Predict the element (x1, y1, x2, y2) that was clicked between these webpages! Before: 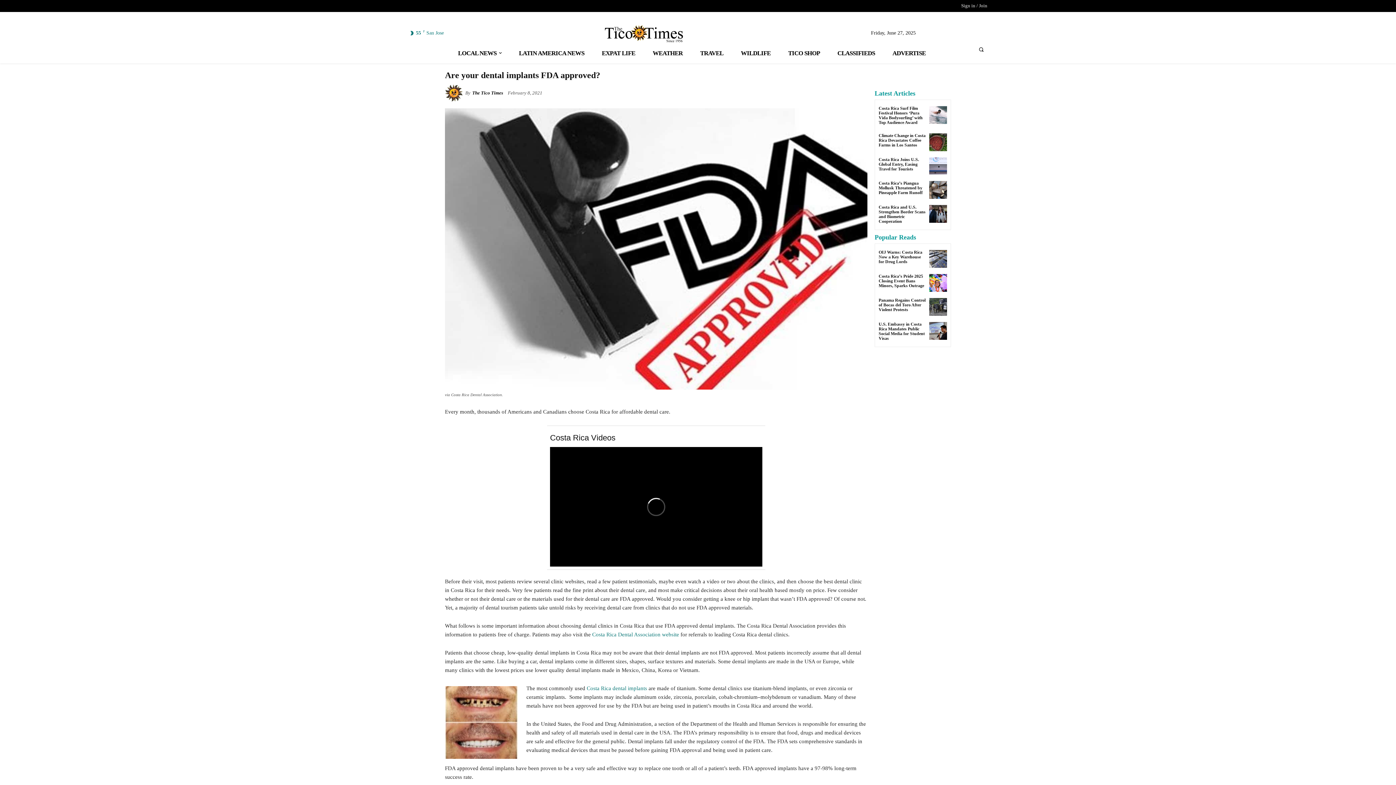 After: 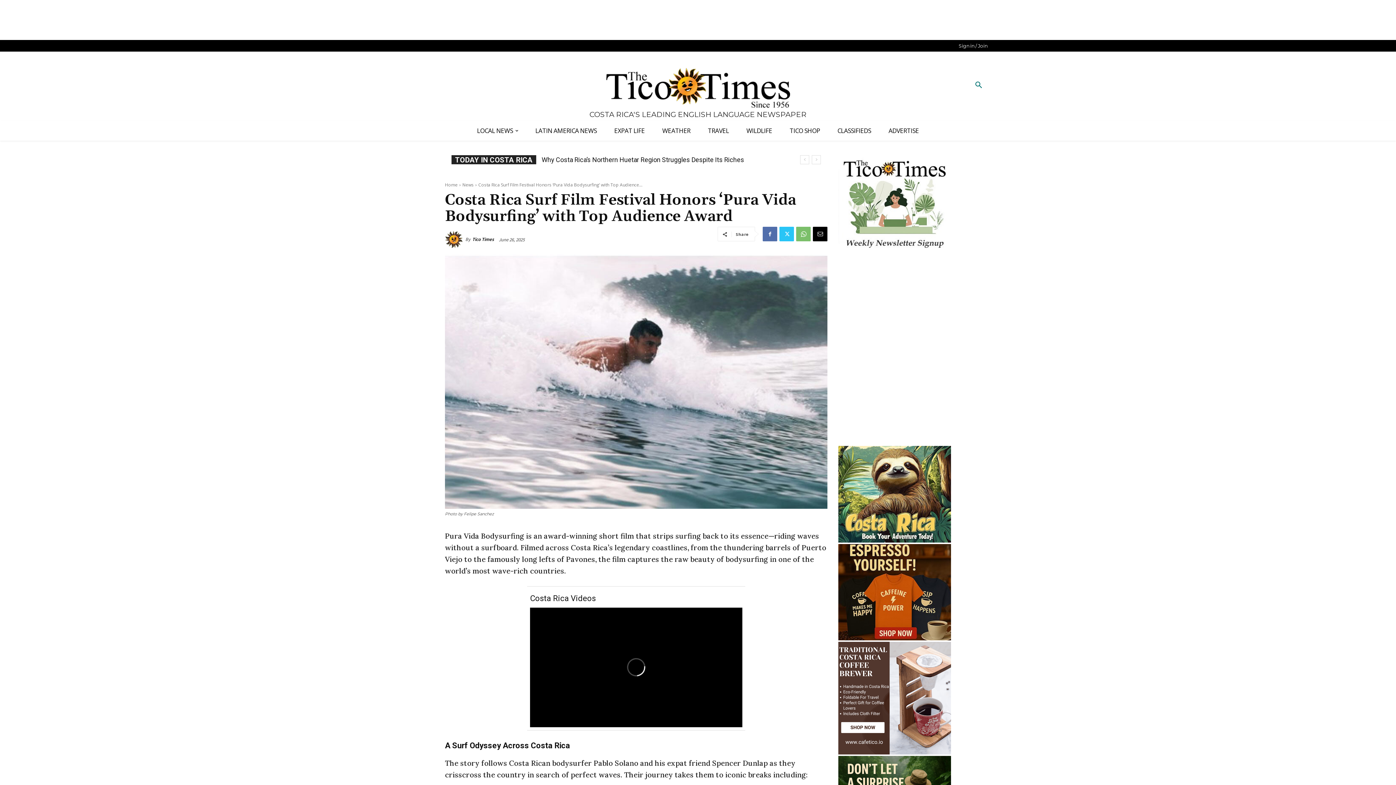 Action: label: Costa Rica Surf Film Festival Honors ‘Pura Vida Bodysurfing’ with Top Audience Award bbox: (878, 105, 922, 124)